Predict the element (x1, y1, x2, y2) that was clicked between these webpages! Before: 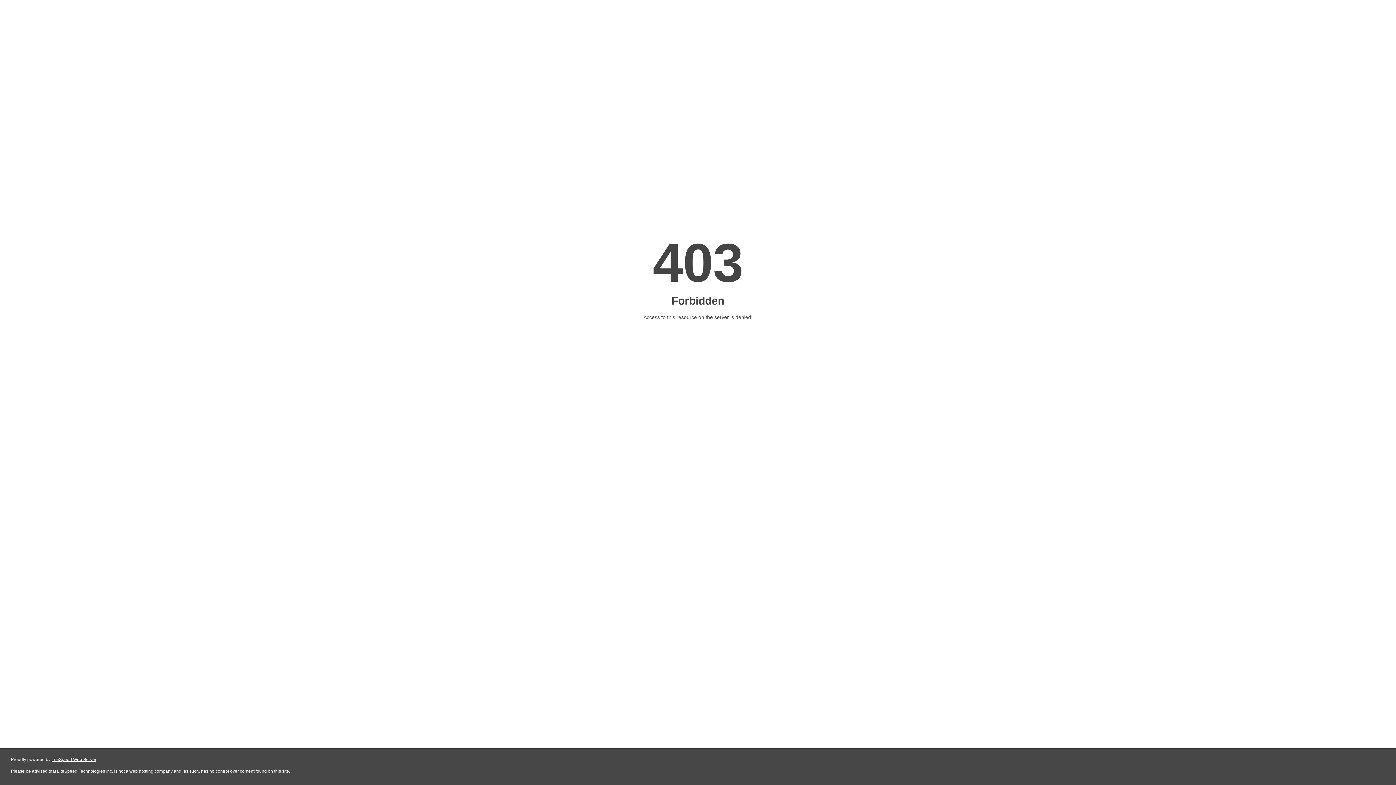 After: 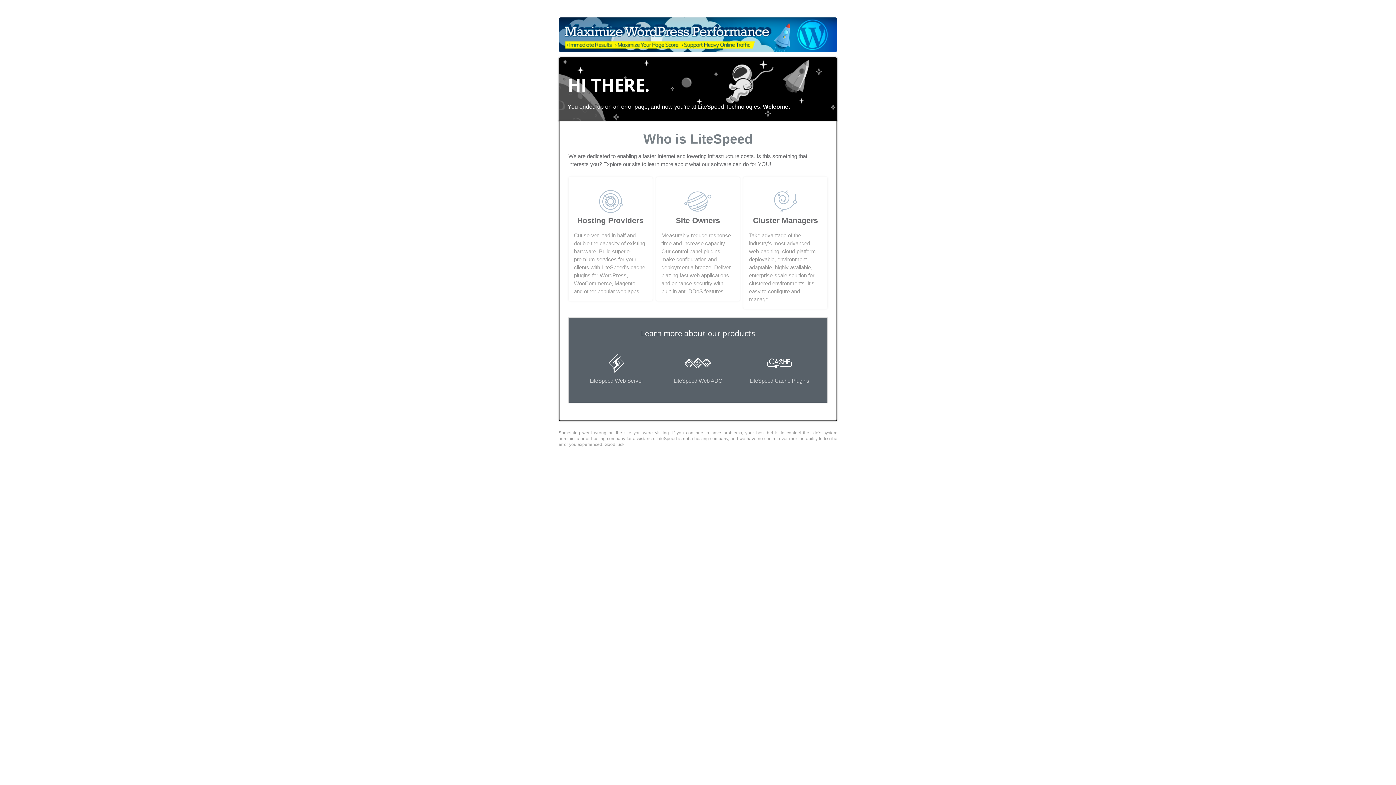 Action: bbox: (51, 757, 96, 762) label: LiteSpeed Web Server